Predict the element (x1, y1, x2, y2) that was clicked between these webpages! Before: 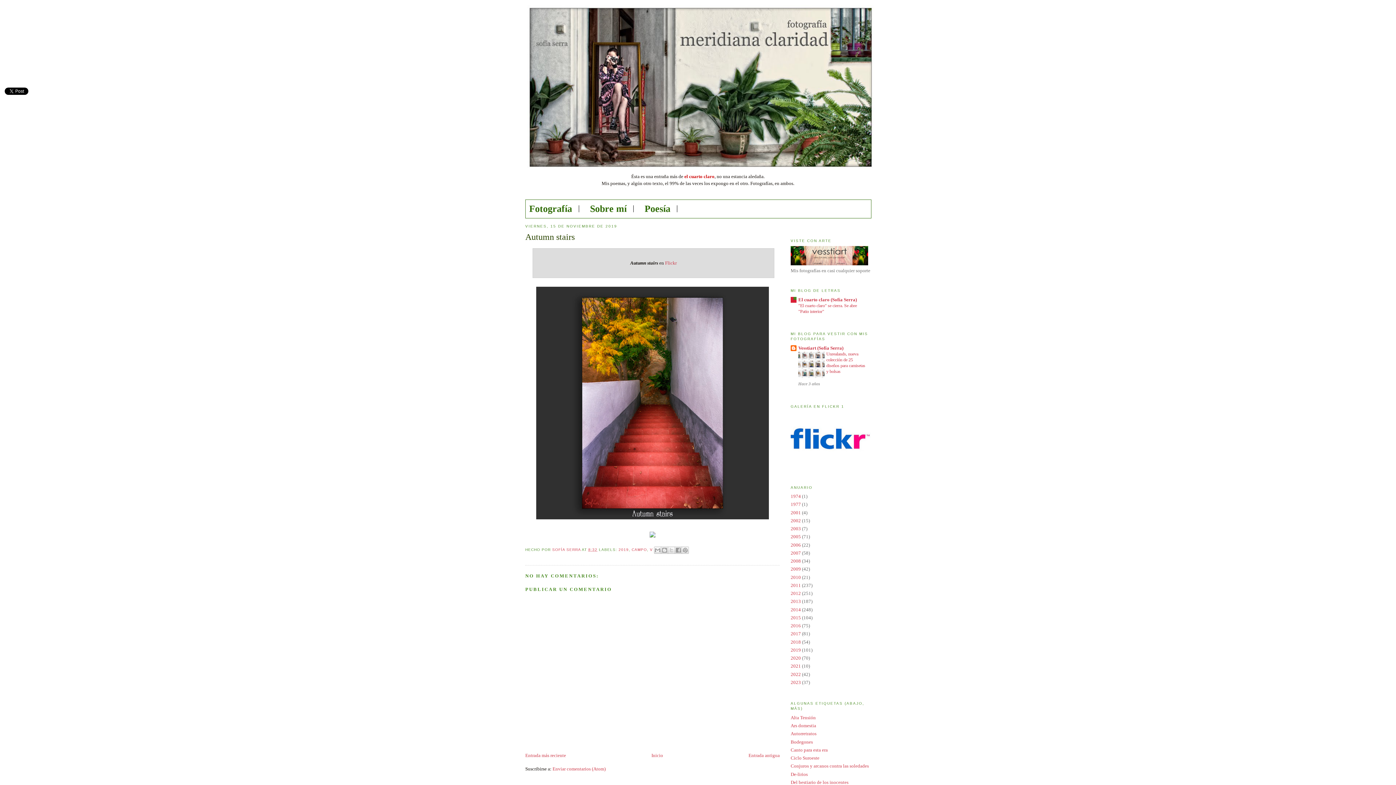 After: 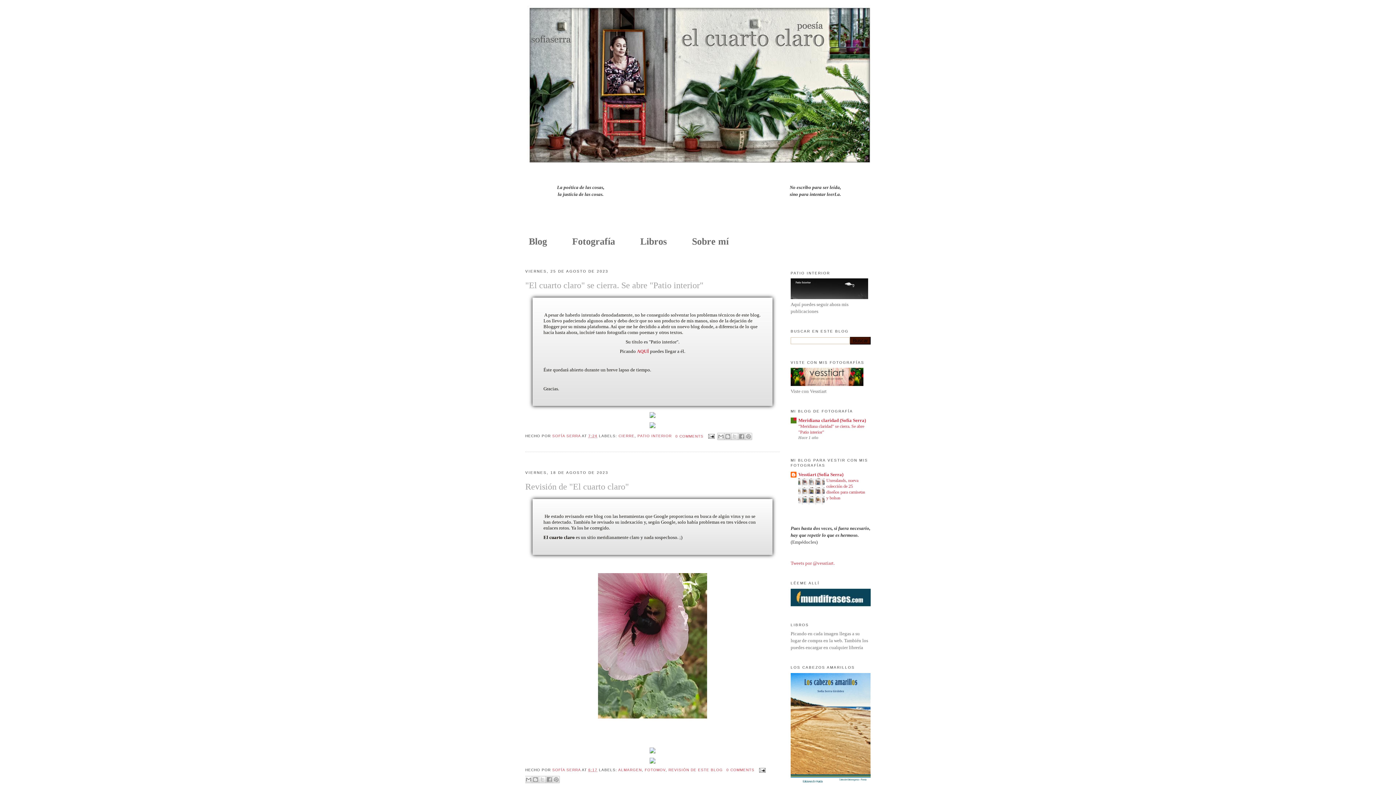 Action: bbox: (644, 203, 677, 214) label: Poesía